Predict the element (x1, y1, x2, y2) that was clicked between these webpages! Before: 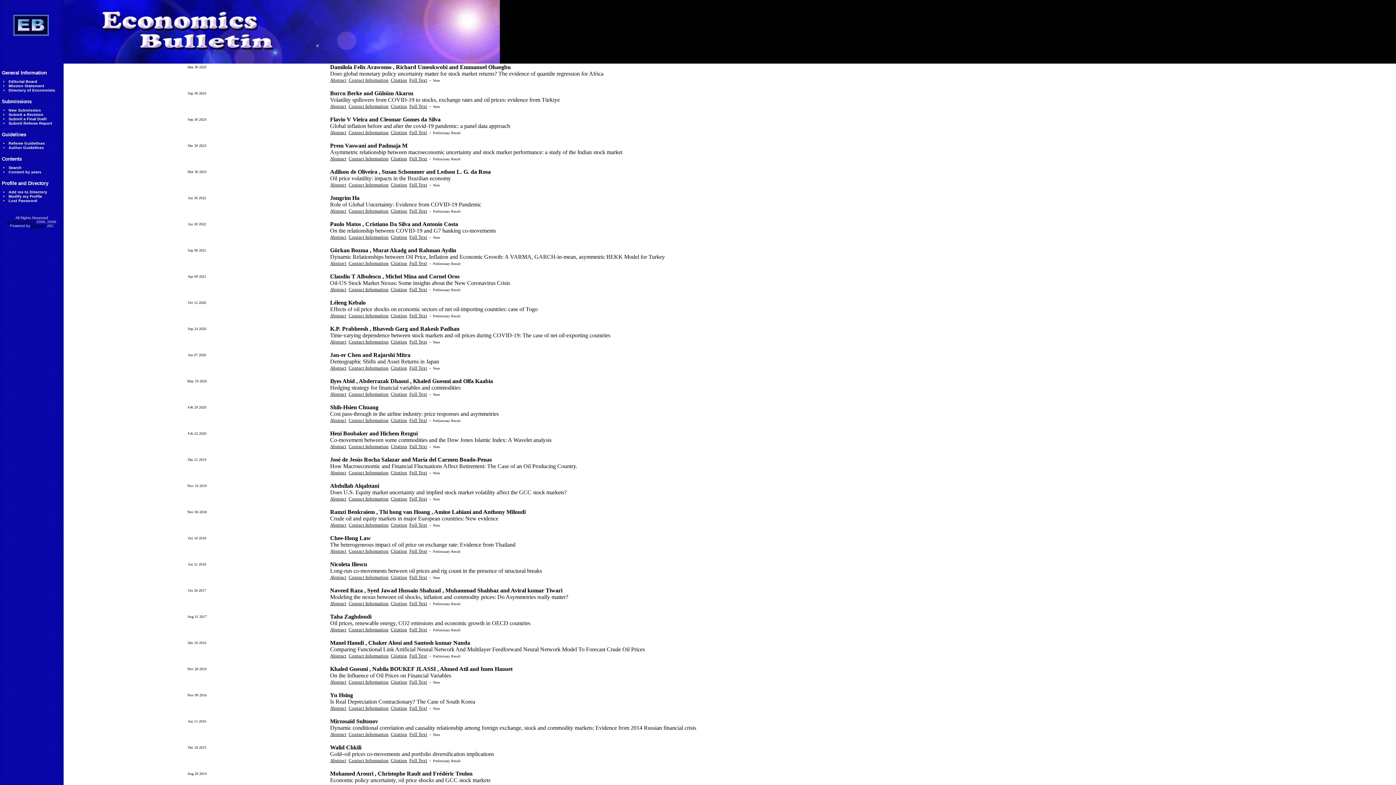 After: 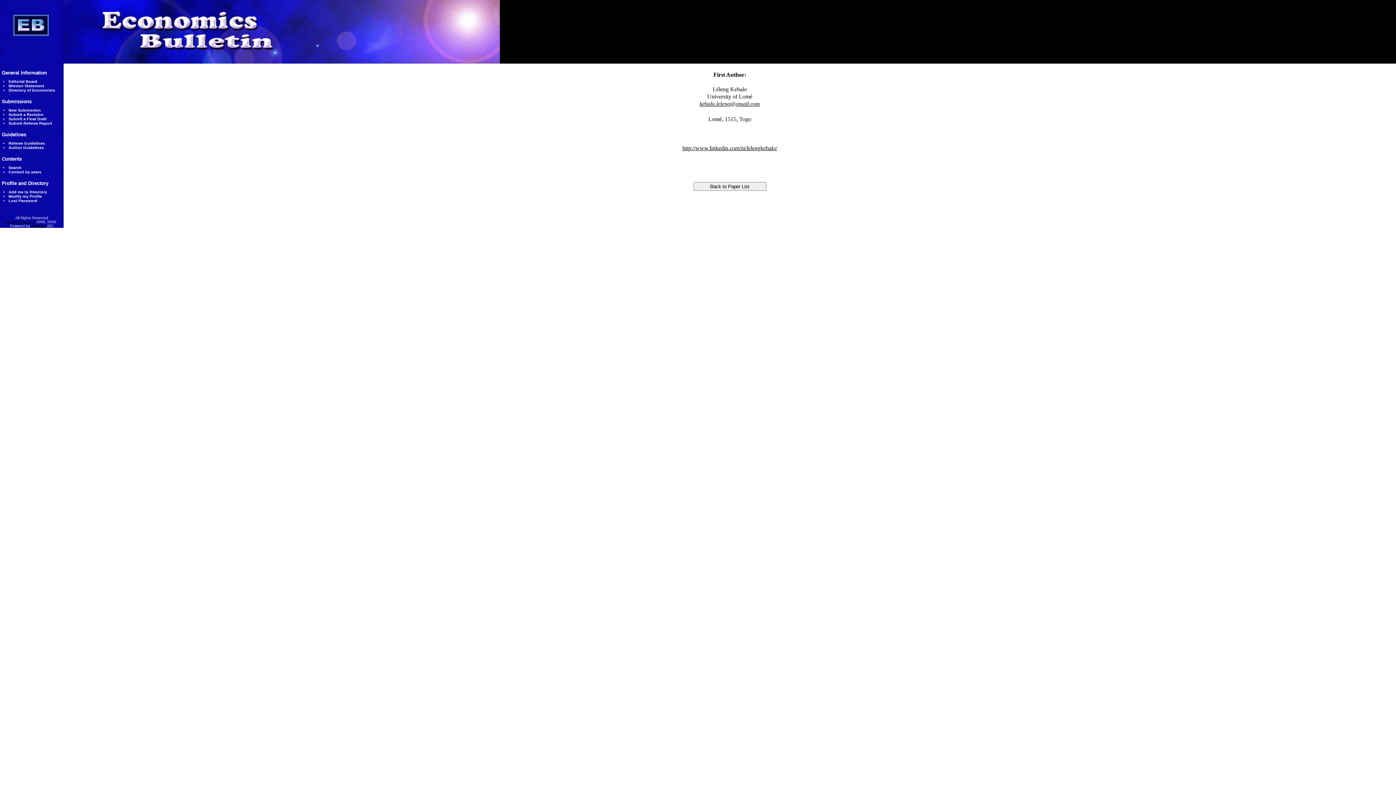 Action: bbox: (348, 313, 388, 318) label: Contact Information